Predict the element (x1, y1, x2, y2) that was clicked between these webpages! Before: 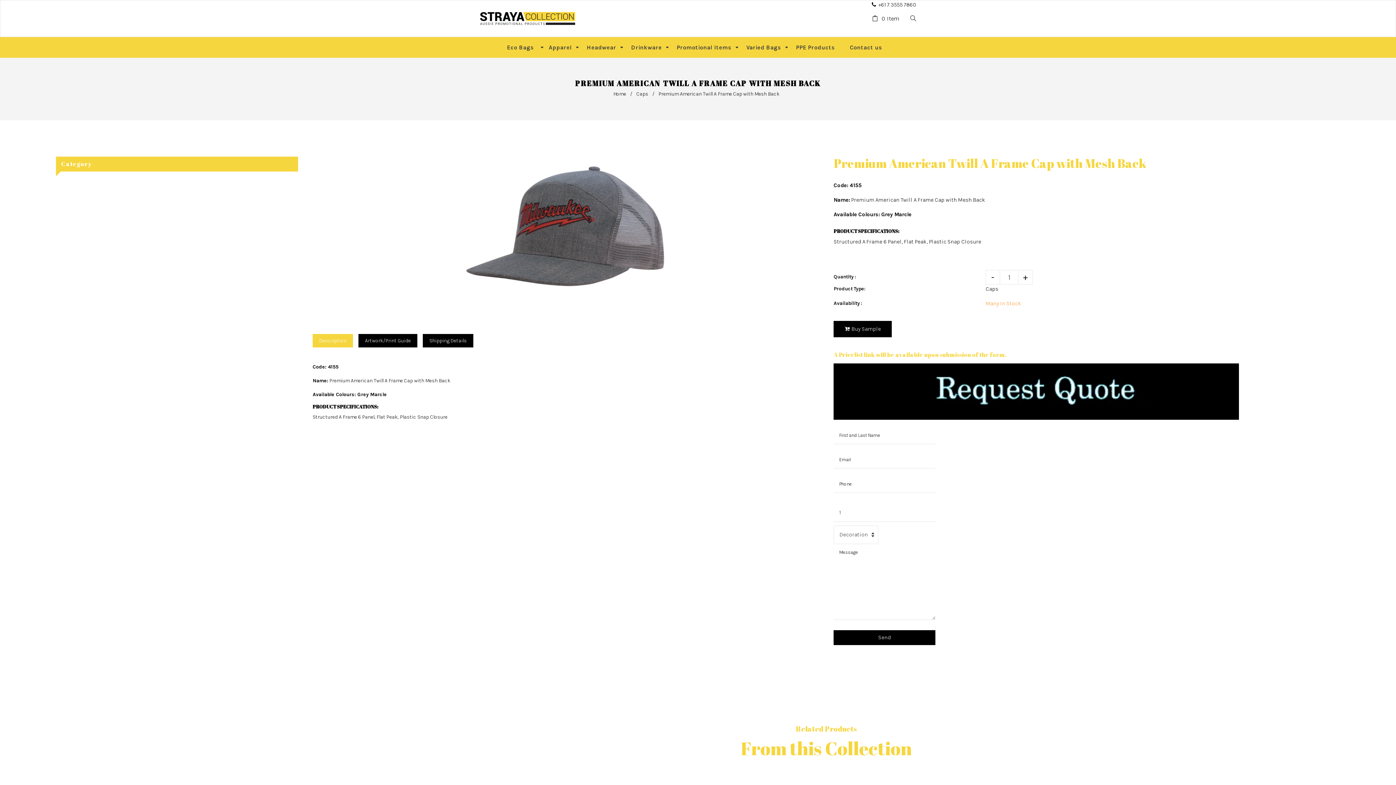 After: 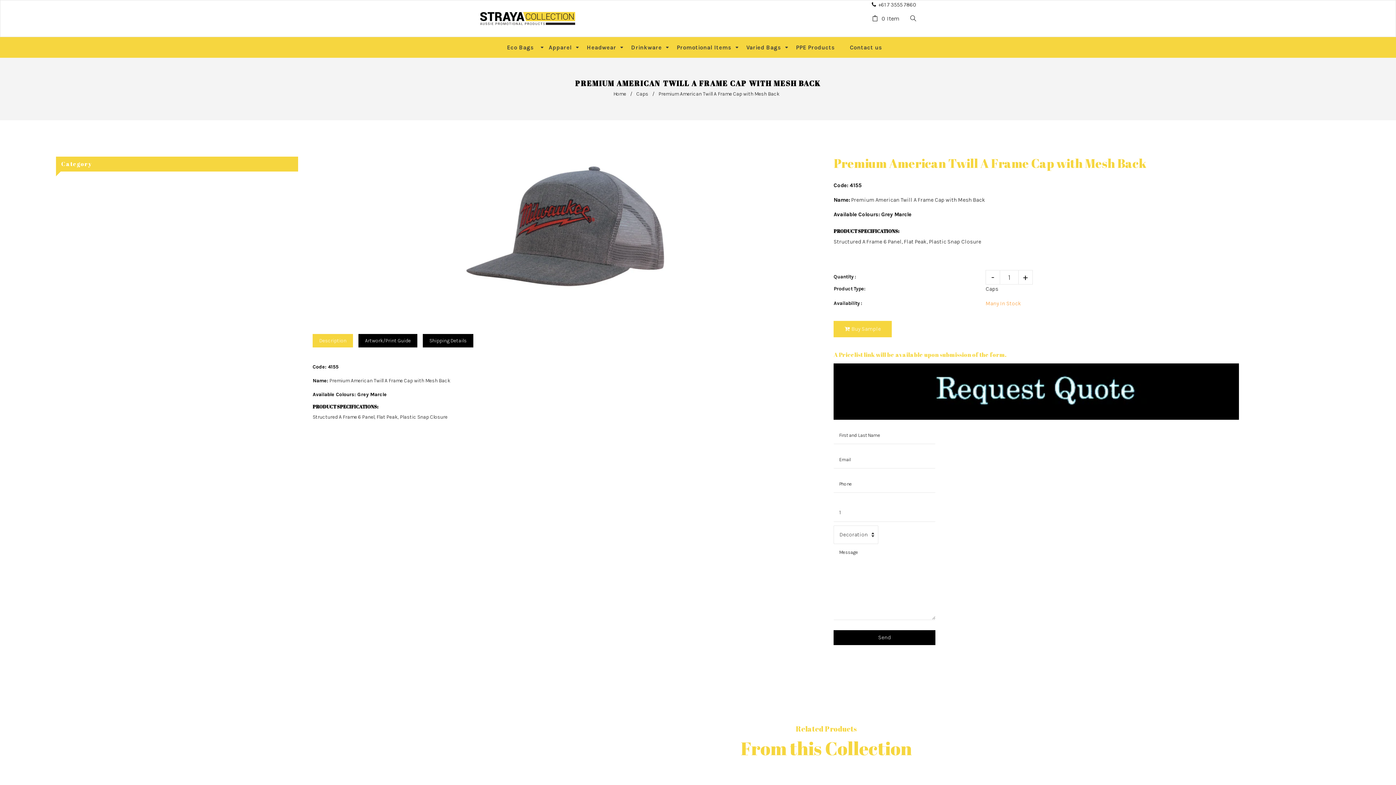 Action: bbox: (833, 321, 892, 337) label: Buy Sample